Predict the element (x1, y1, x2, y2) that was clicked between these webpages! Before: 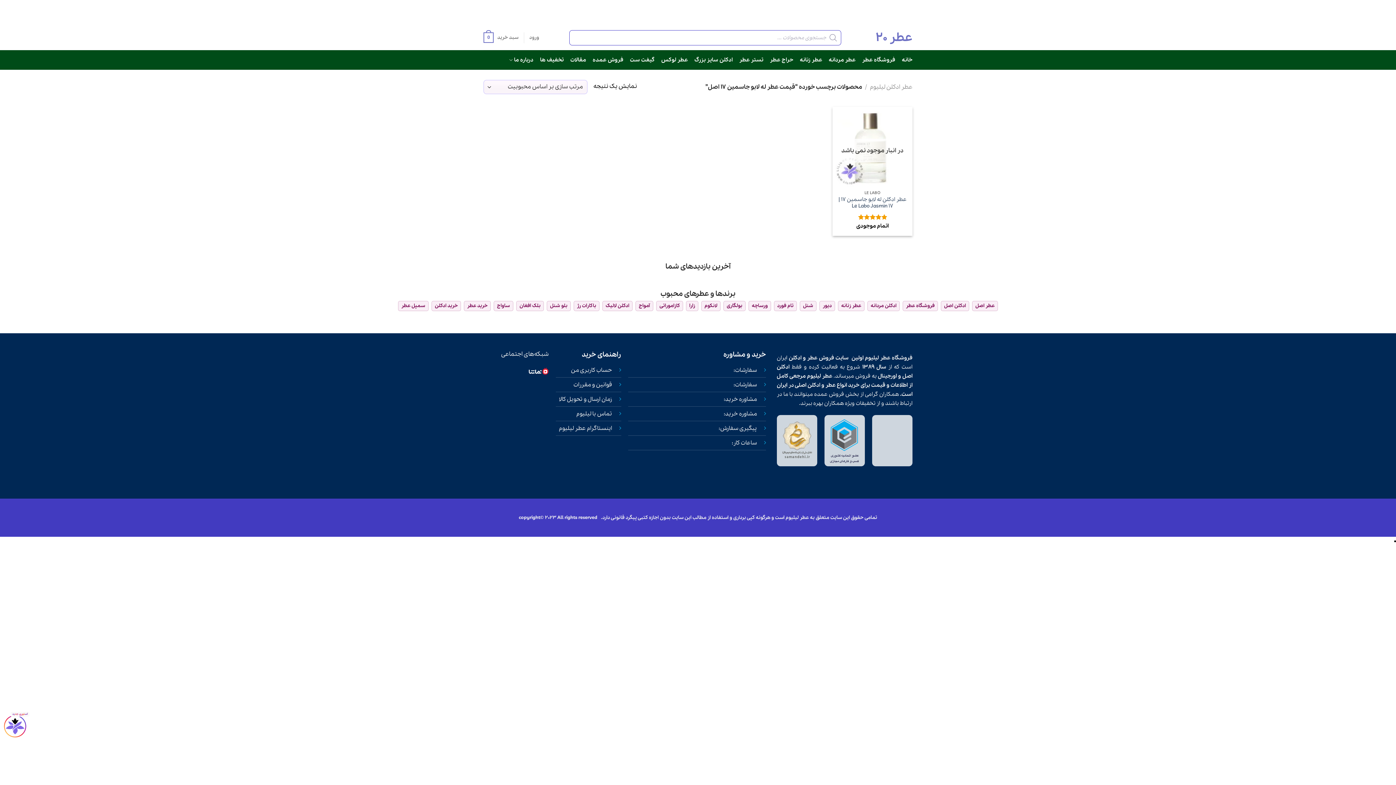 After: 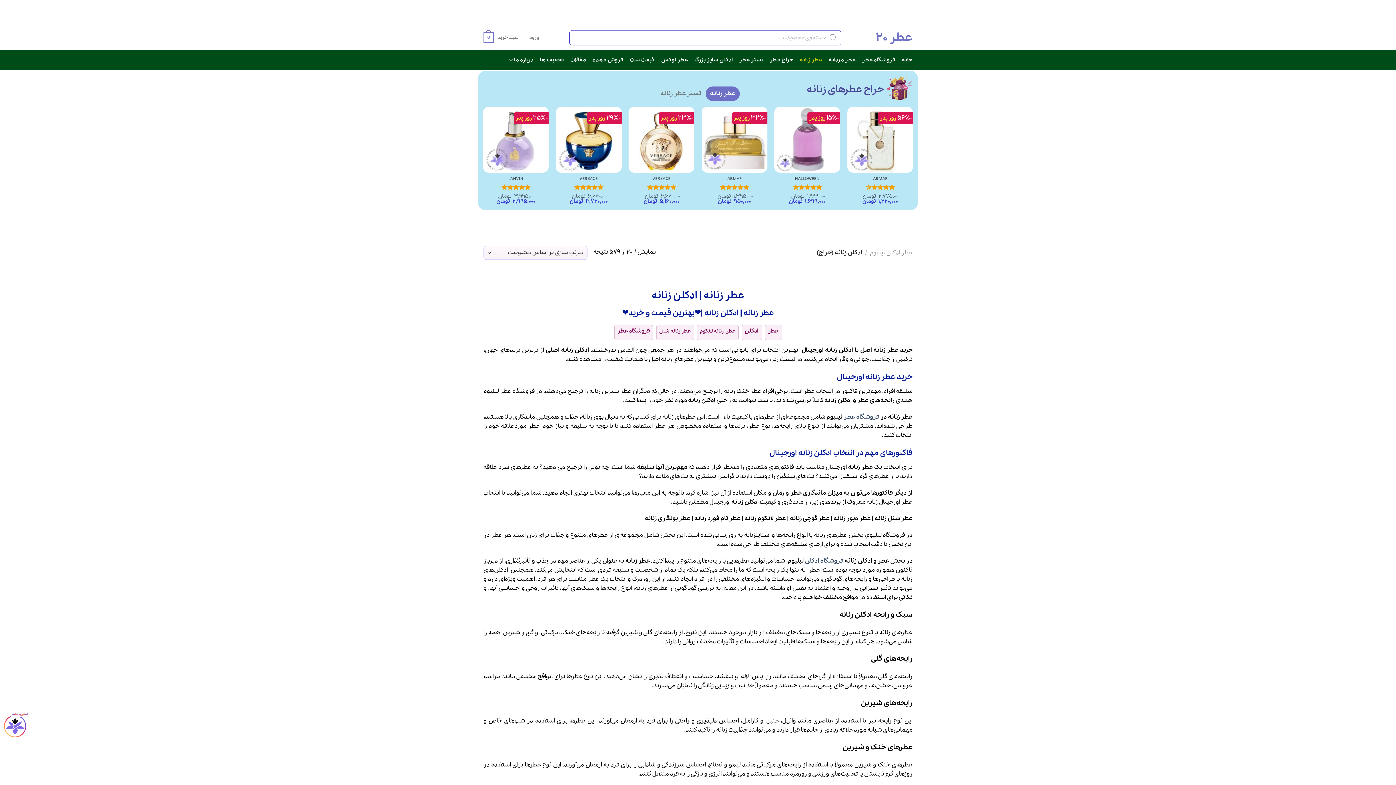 Action: label: عطر زنانه bbox: (800, 50, 822, 69)